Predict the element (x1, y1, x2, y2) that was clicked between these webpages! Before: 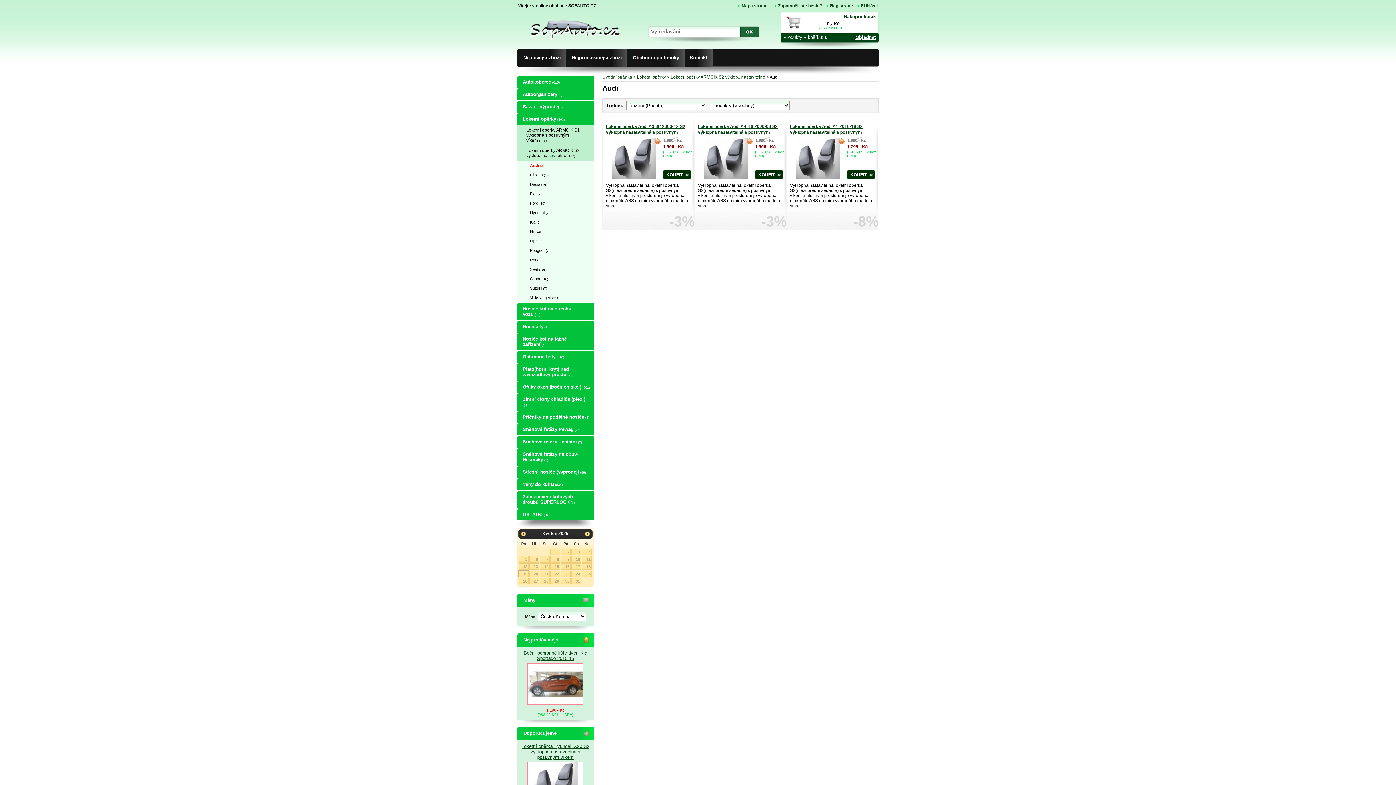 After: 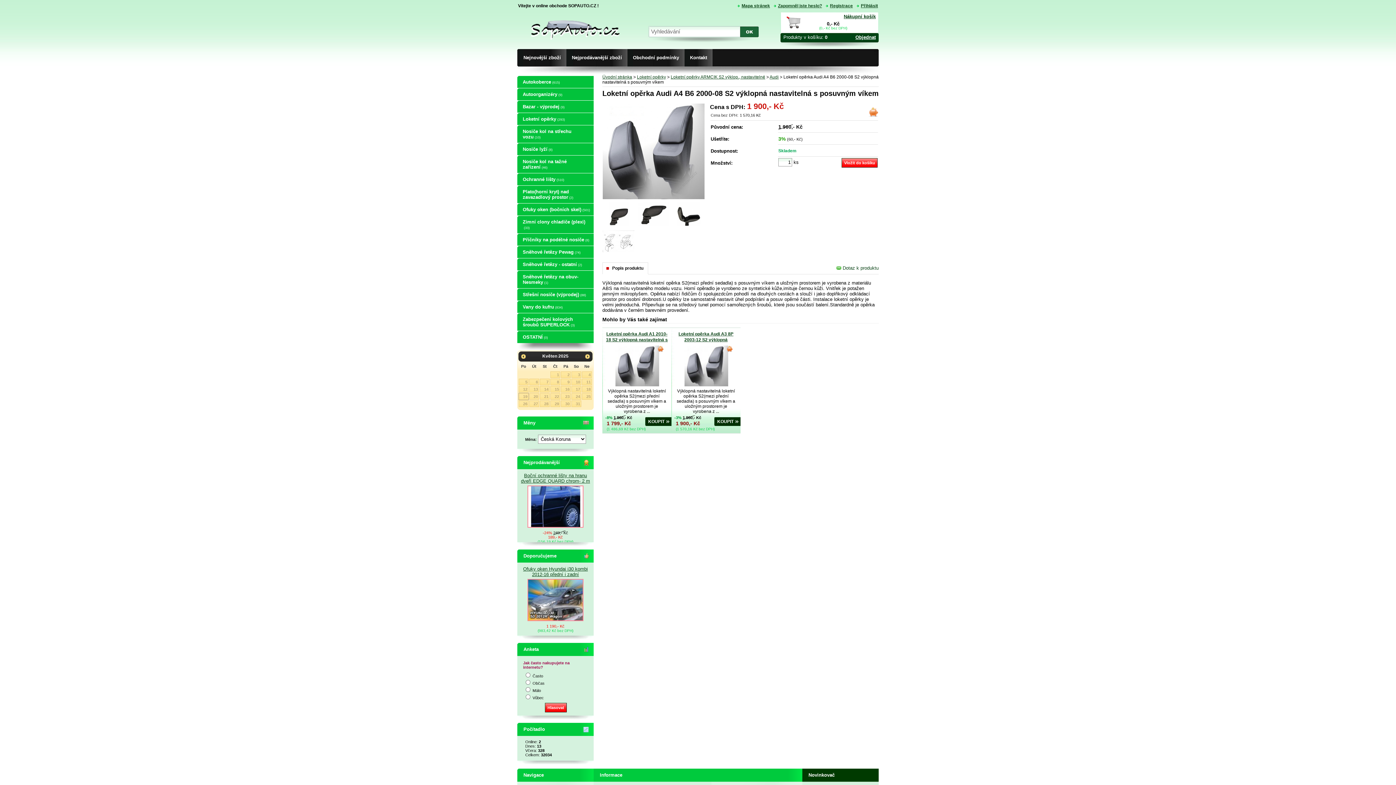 Action: label: Loketní opěrka Audi A4 B6 2000-08 S2 výklopná nastavitelná s posuvným víkem bbox: (698, 124, 777, 140)